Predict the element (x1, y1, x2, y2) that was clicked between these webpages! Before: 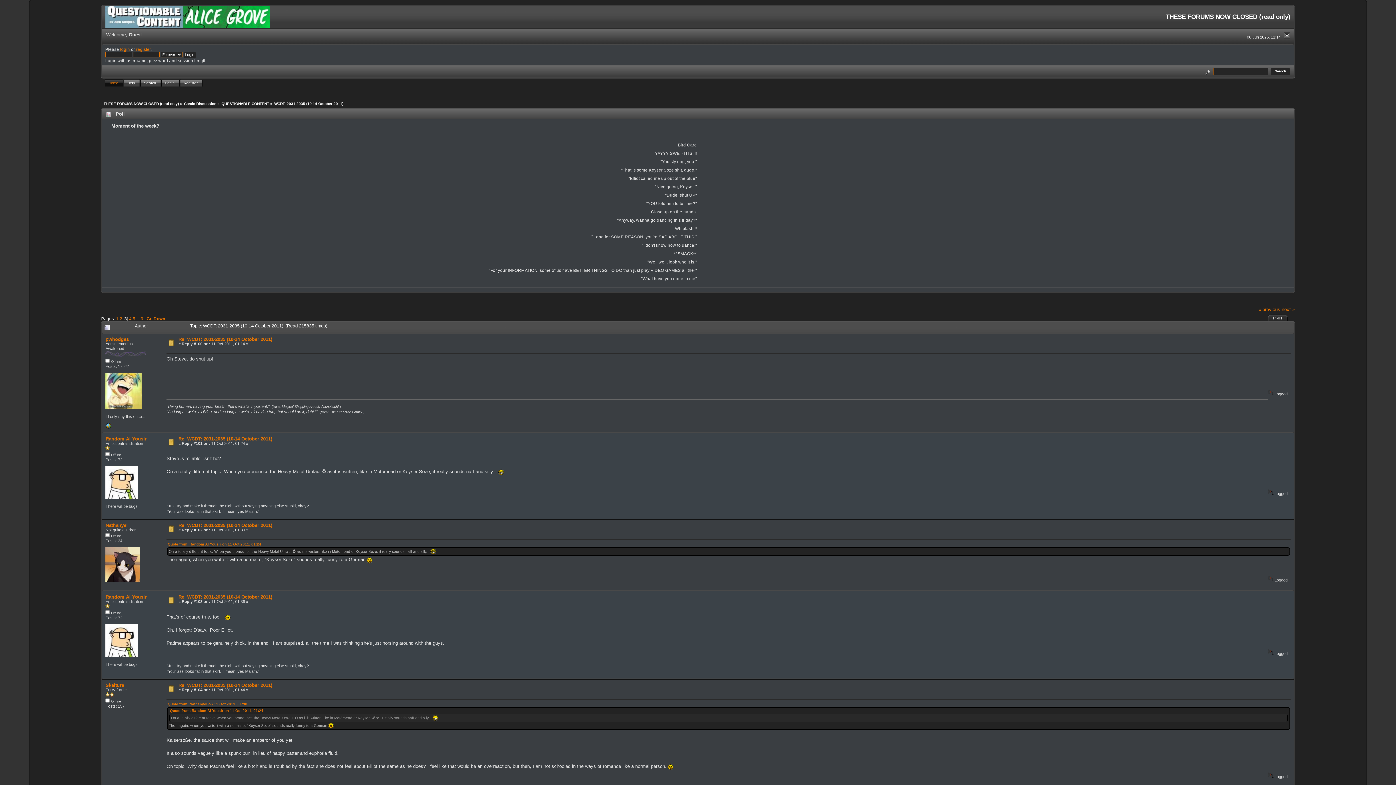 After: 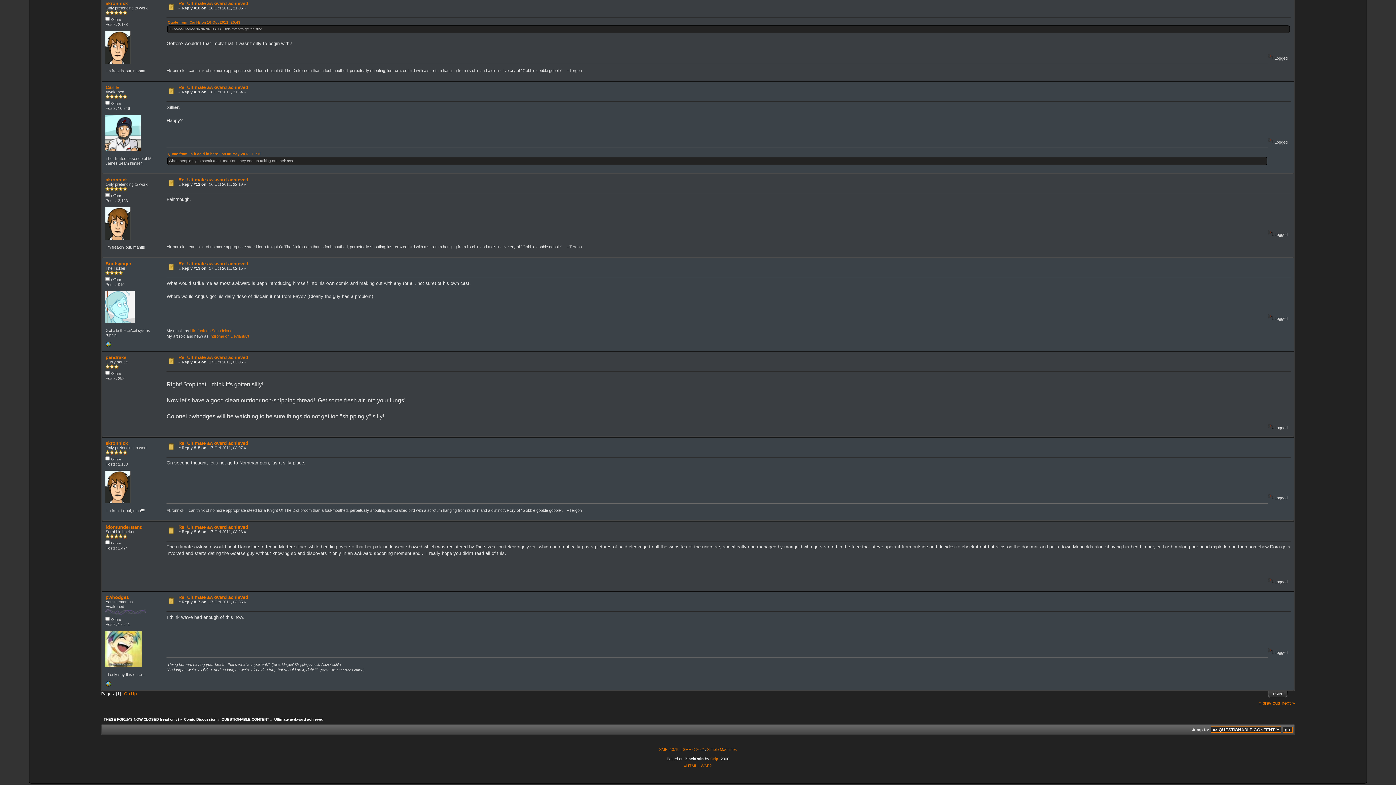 Action: bbox: (1282, 306, 1295, 312) label: next »